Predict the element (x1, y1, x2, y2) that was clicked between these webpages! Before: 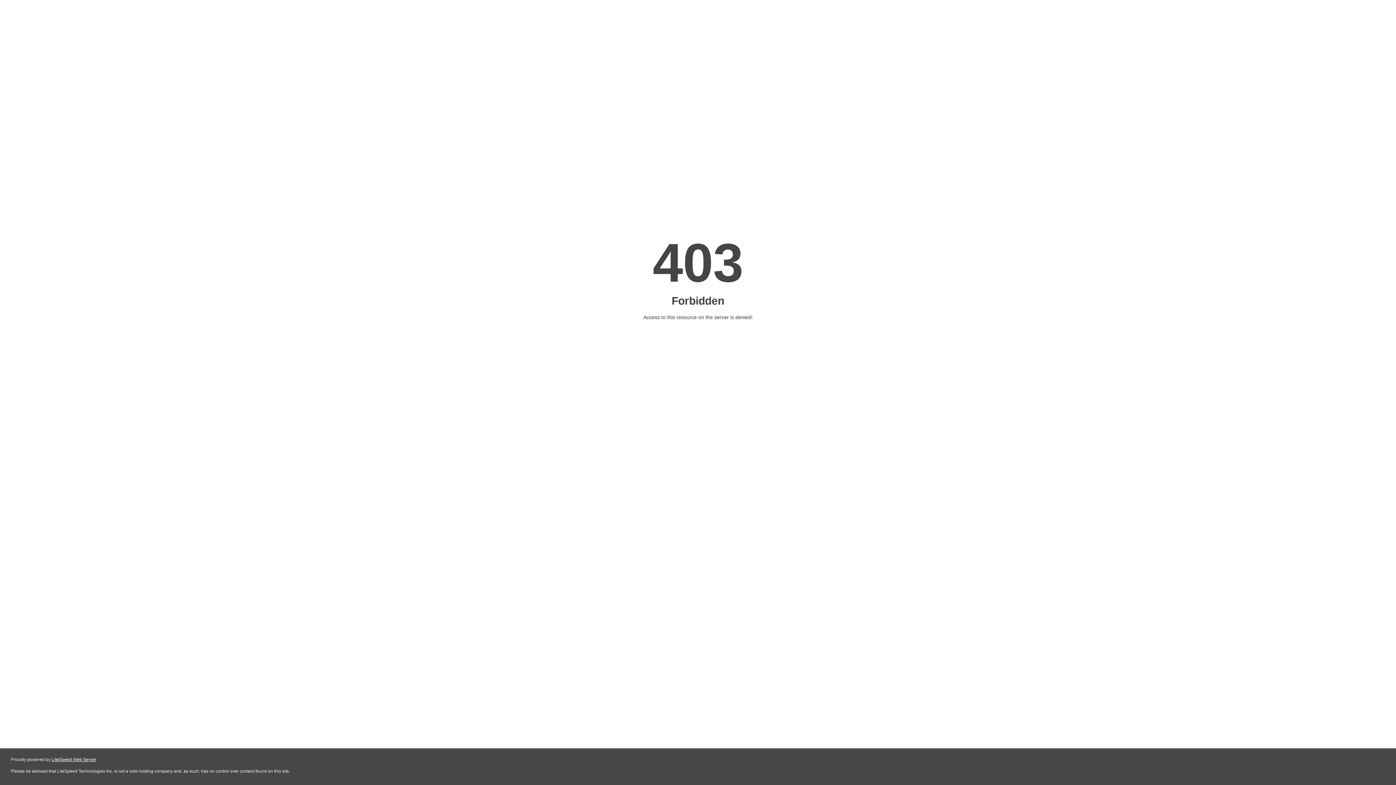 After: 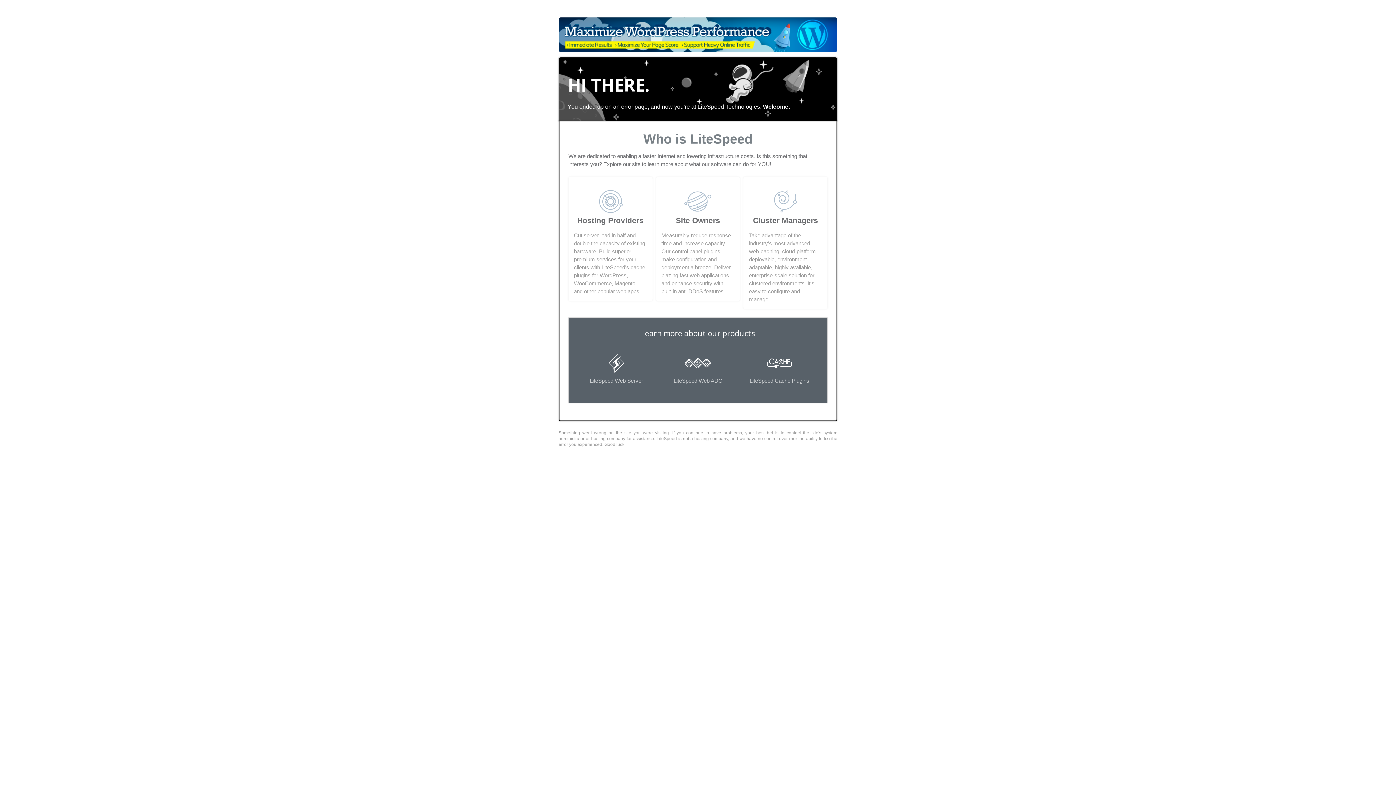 Action: bbox: (51, 757, 96, 762) label: LiteSpeed Web Server